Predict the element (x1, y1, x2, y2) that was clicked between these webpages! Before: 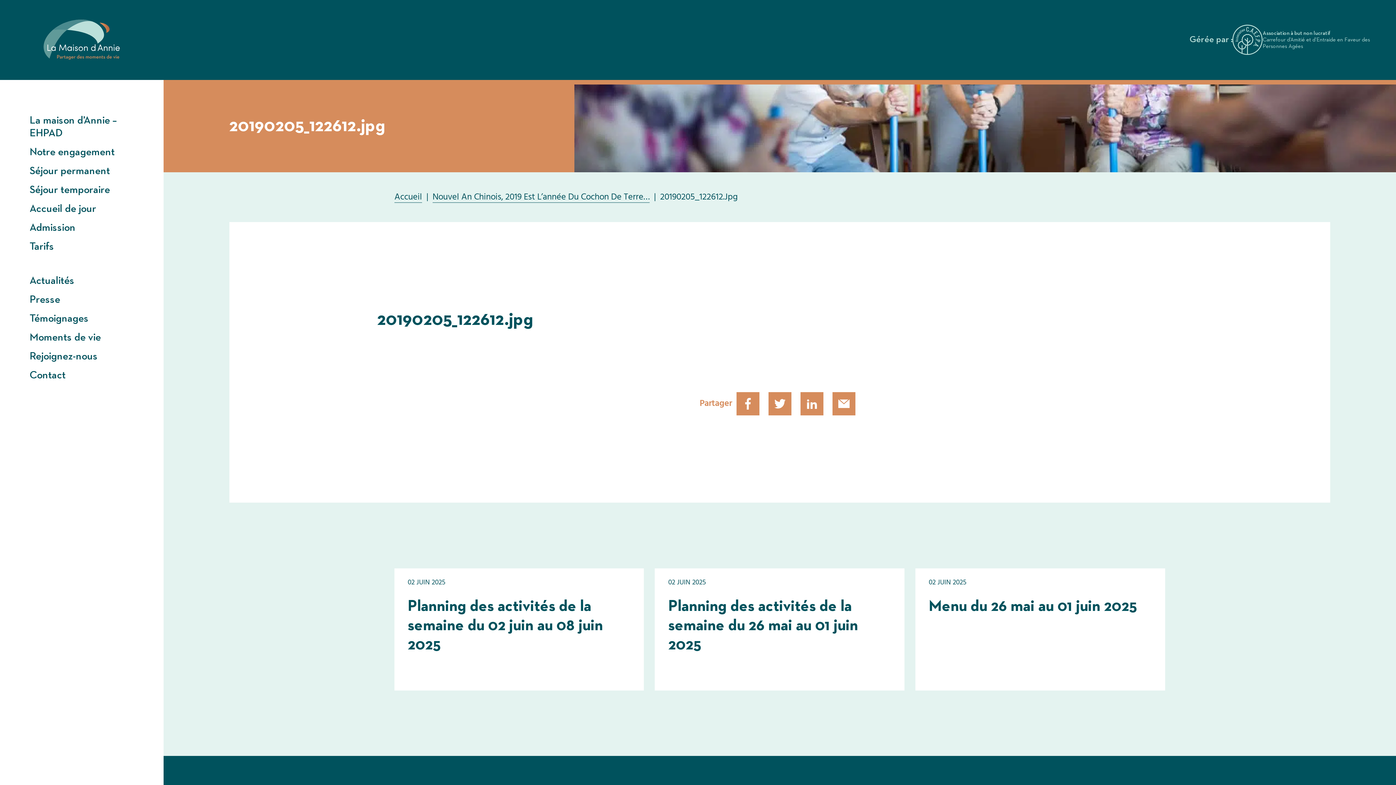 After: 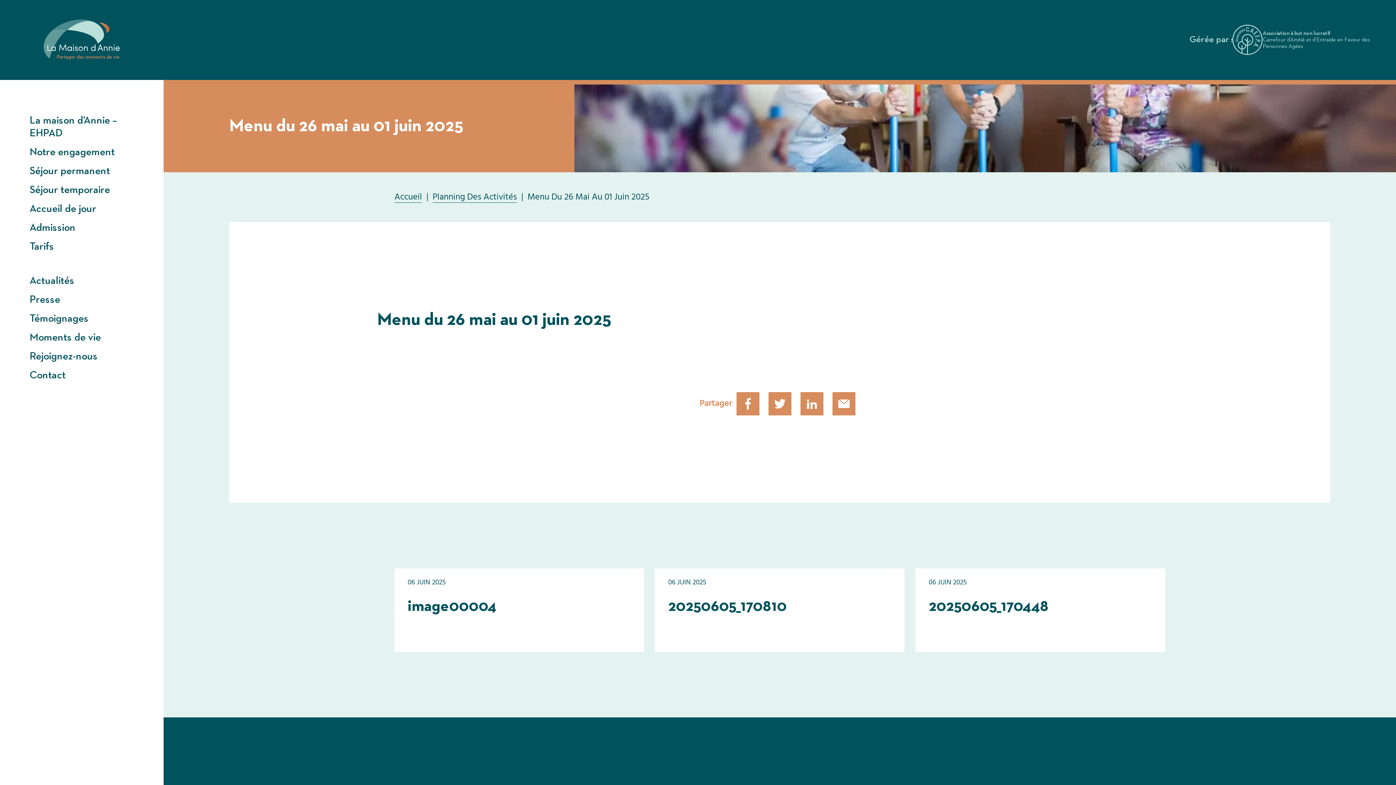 Action: label: Menu du 26 mai au 01 juin 2025 bbox: (929, 598, 1137, 614)